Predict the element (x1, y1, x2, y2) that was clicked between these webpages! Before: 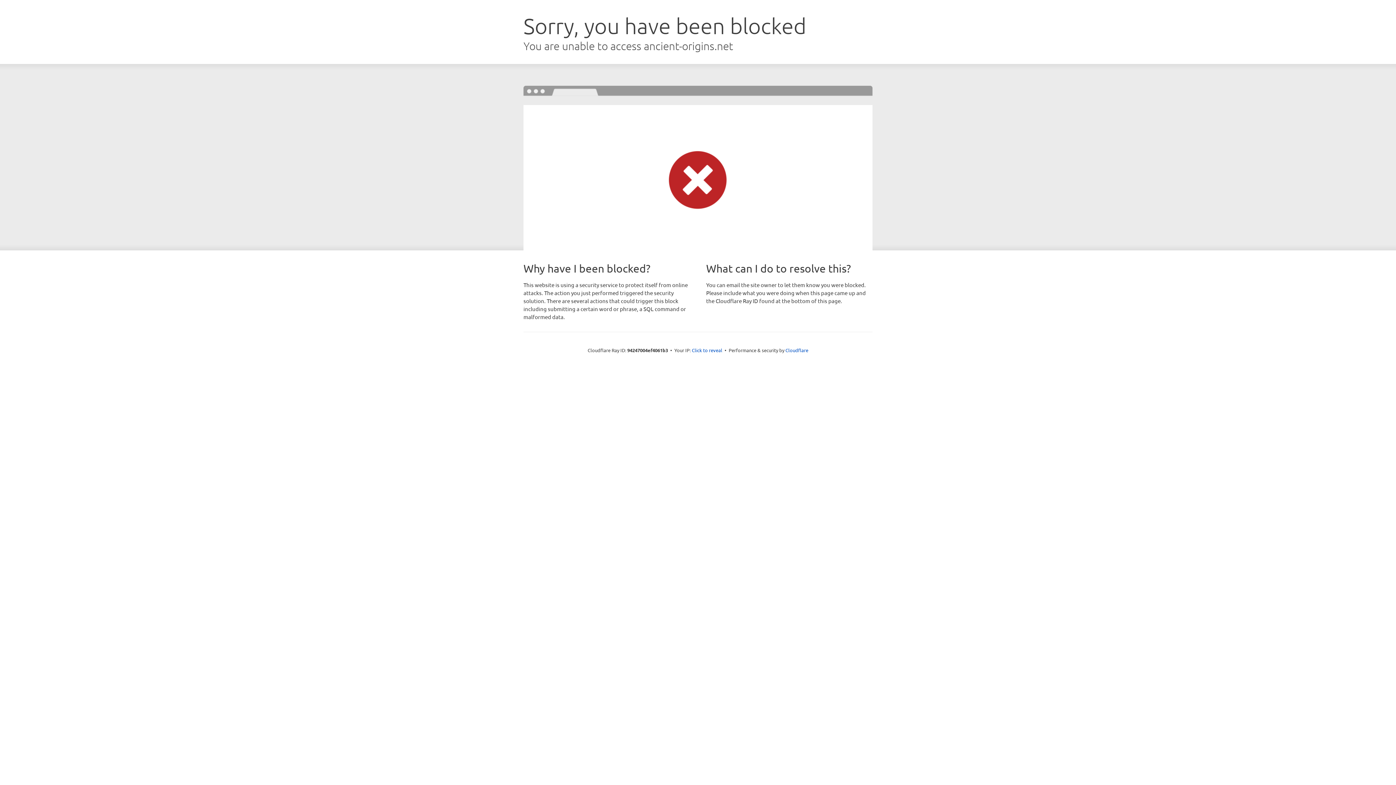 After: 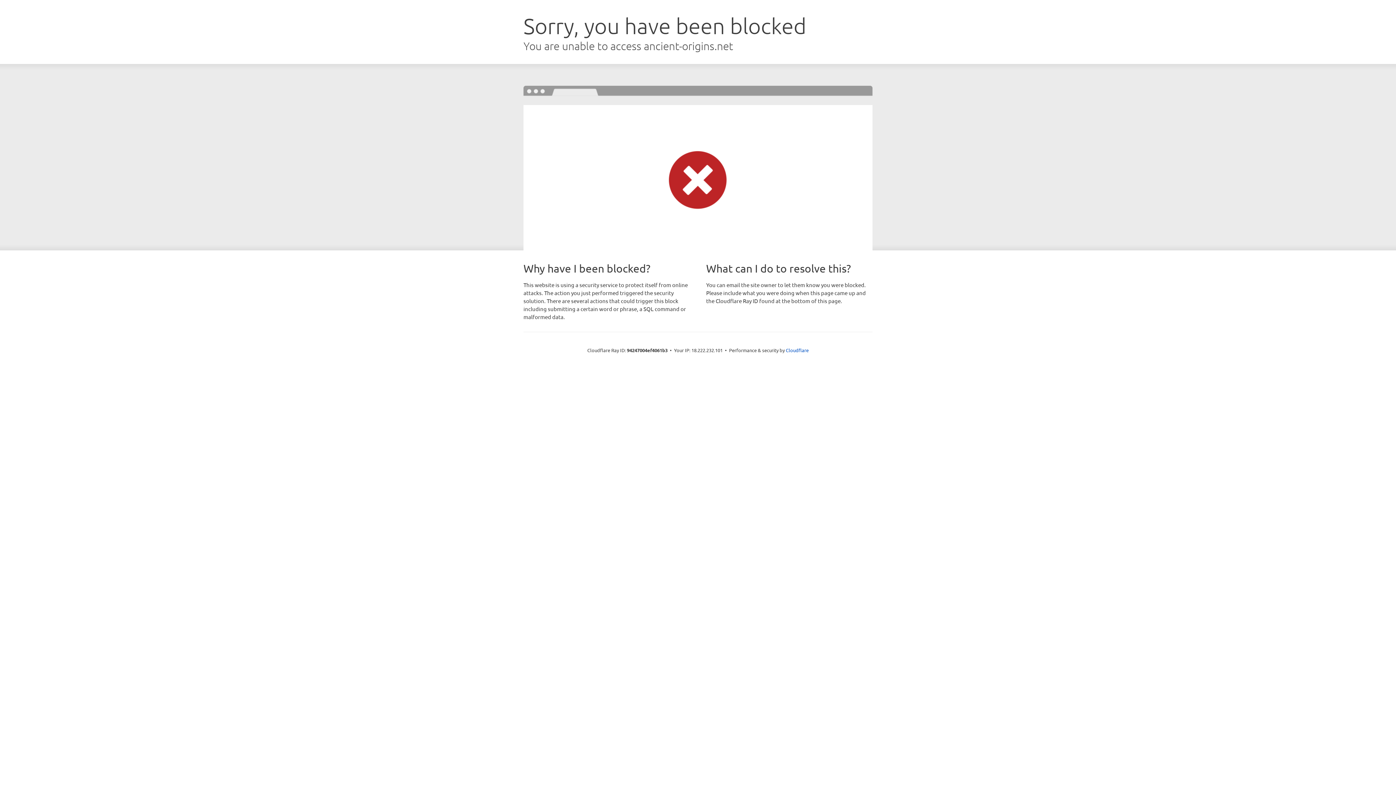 Action: bbox: (692, 346, 722, 353) label: Click to reveal